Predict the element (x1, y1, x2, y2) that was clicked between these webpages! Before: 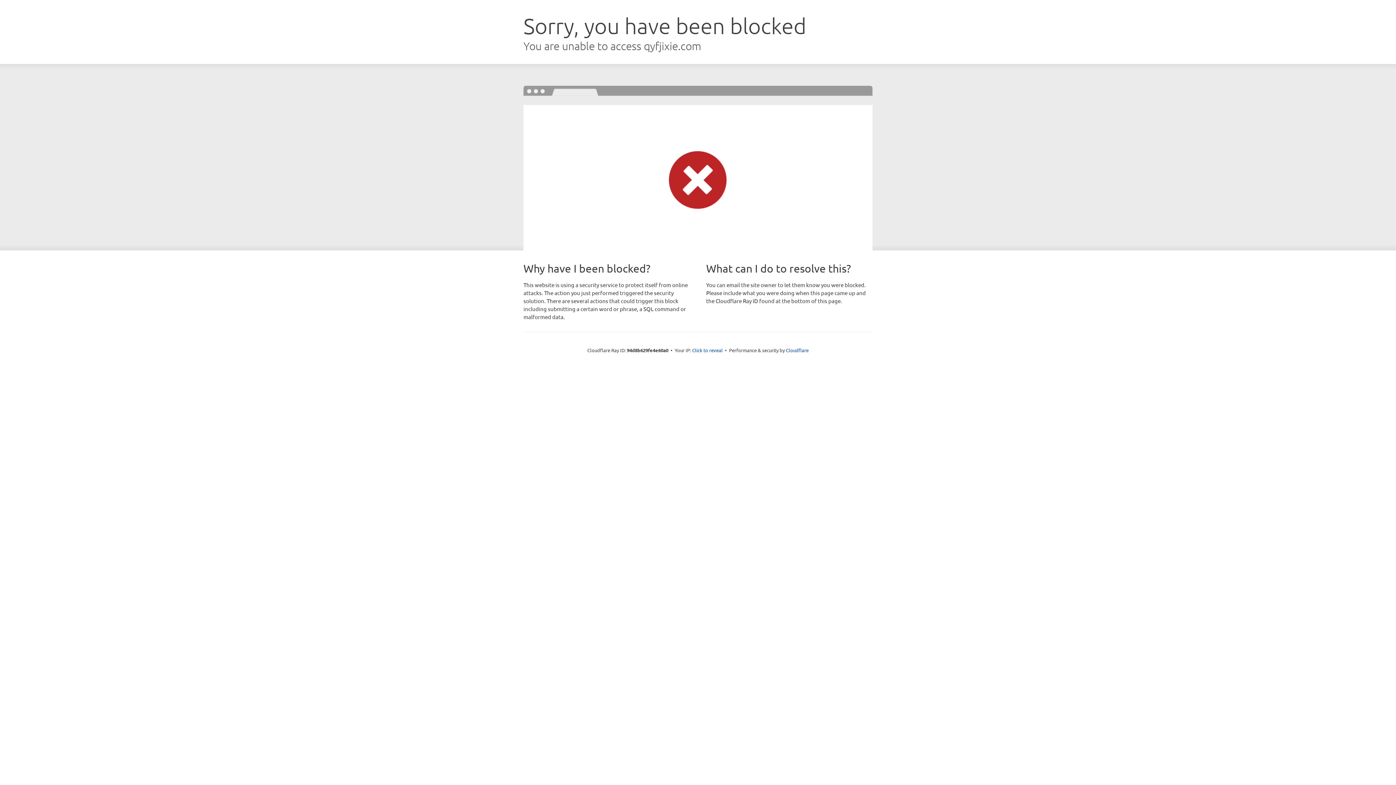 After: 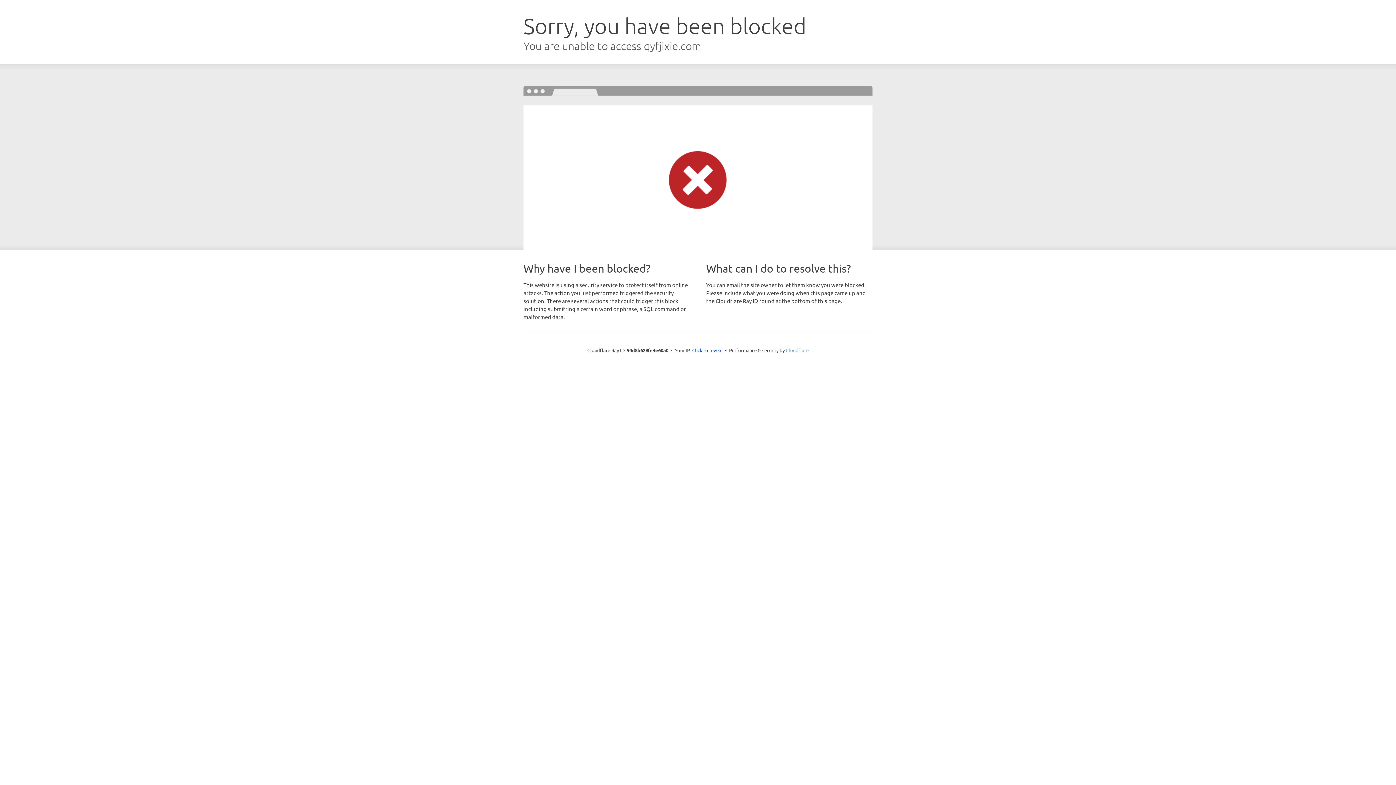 Action: label: Cloudflare bbox: (786, 347, 808, 353)